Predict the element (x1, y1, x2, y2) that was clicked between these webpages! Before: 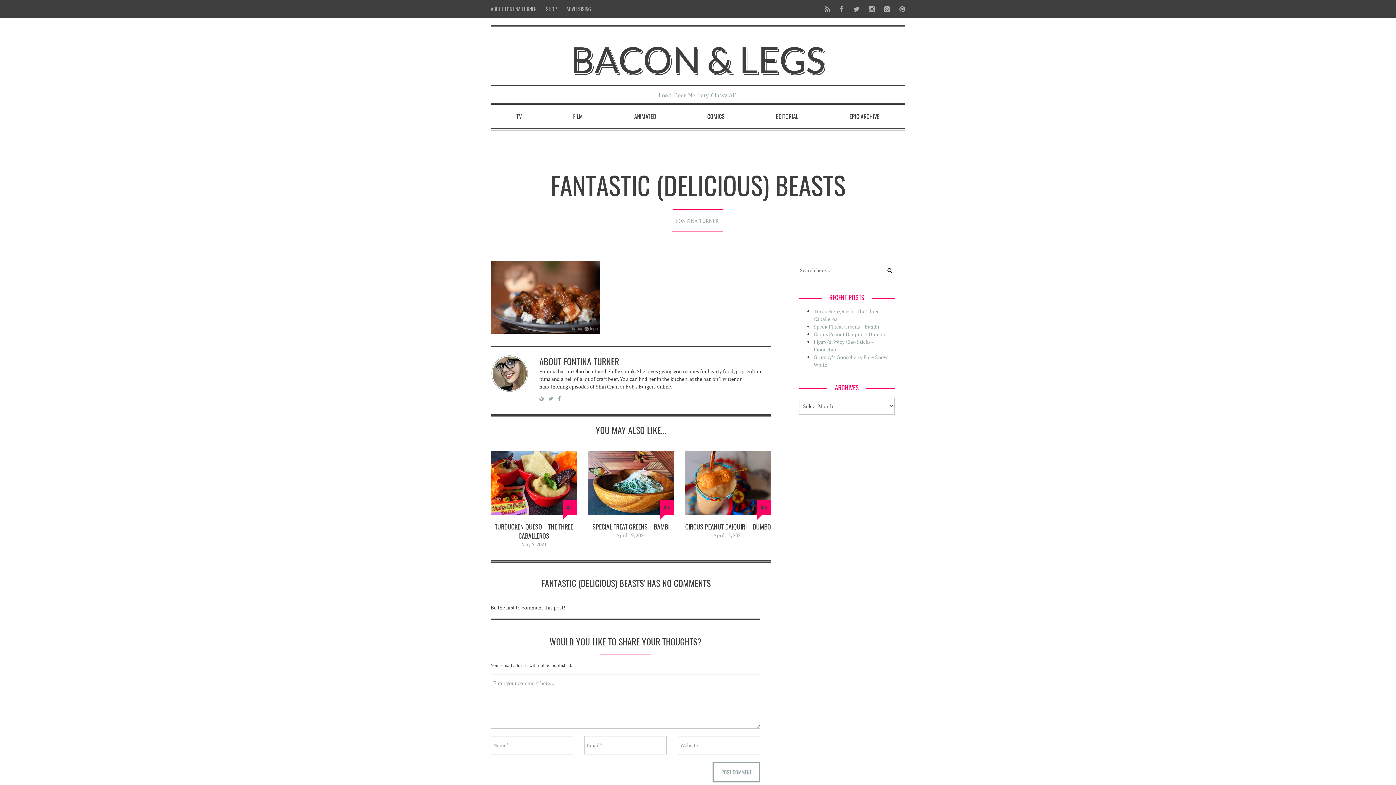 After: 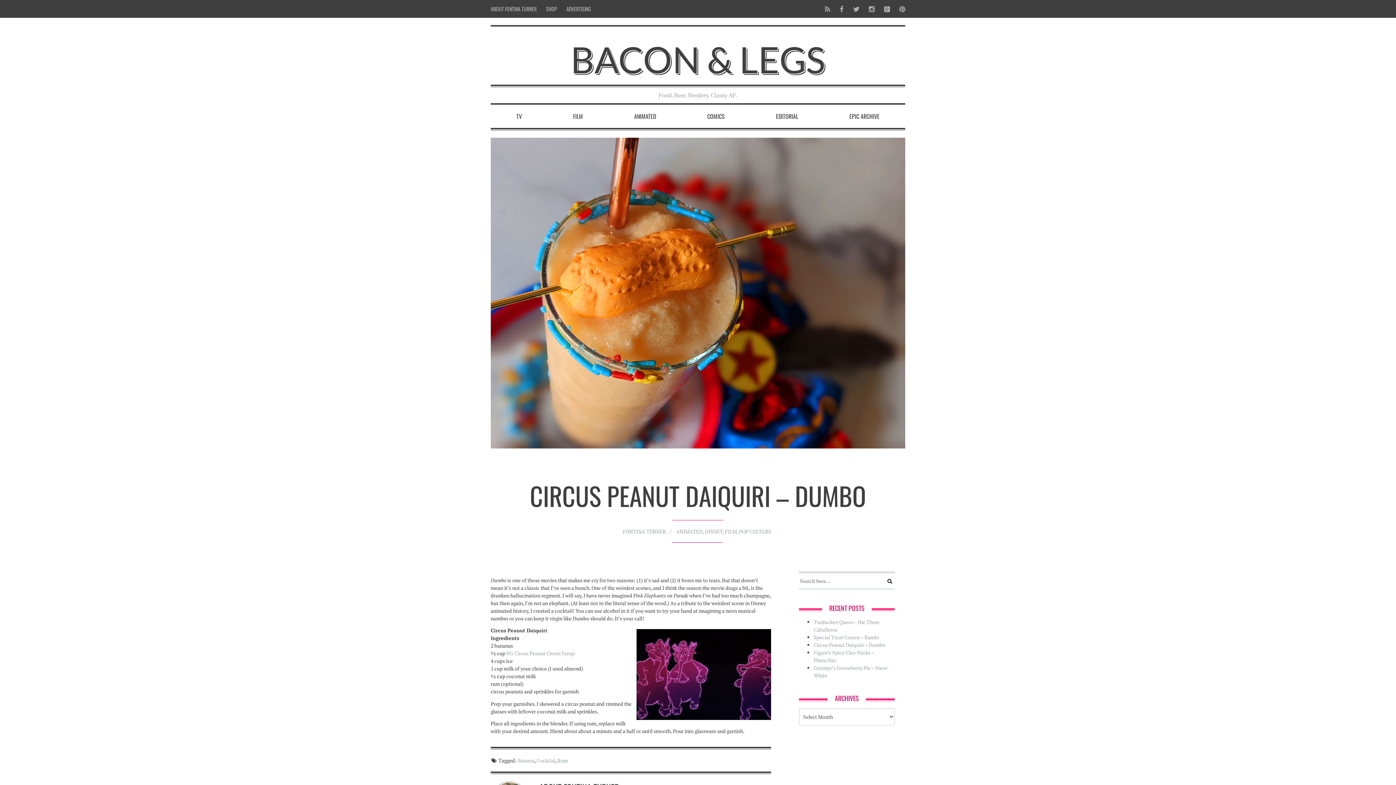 Action: label: Circus Peanut Daiquiri – Dumbo bbox: (813, 330, 885, 337)